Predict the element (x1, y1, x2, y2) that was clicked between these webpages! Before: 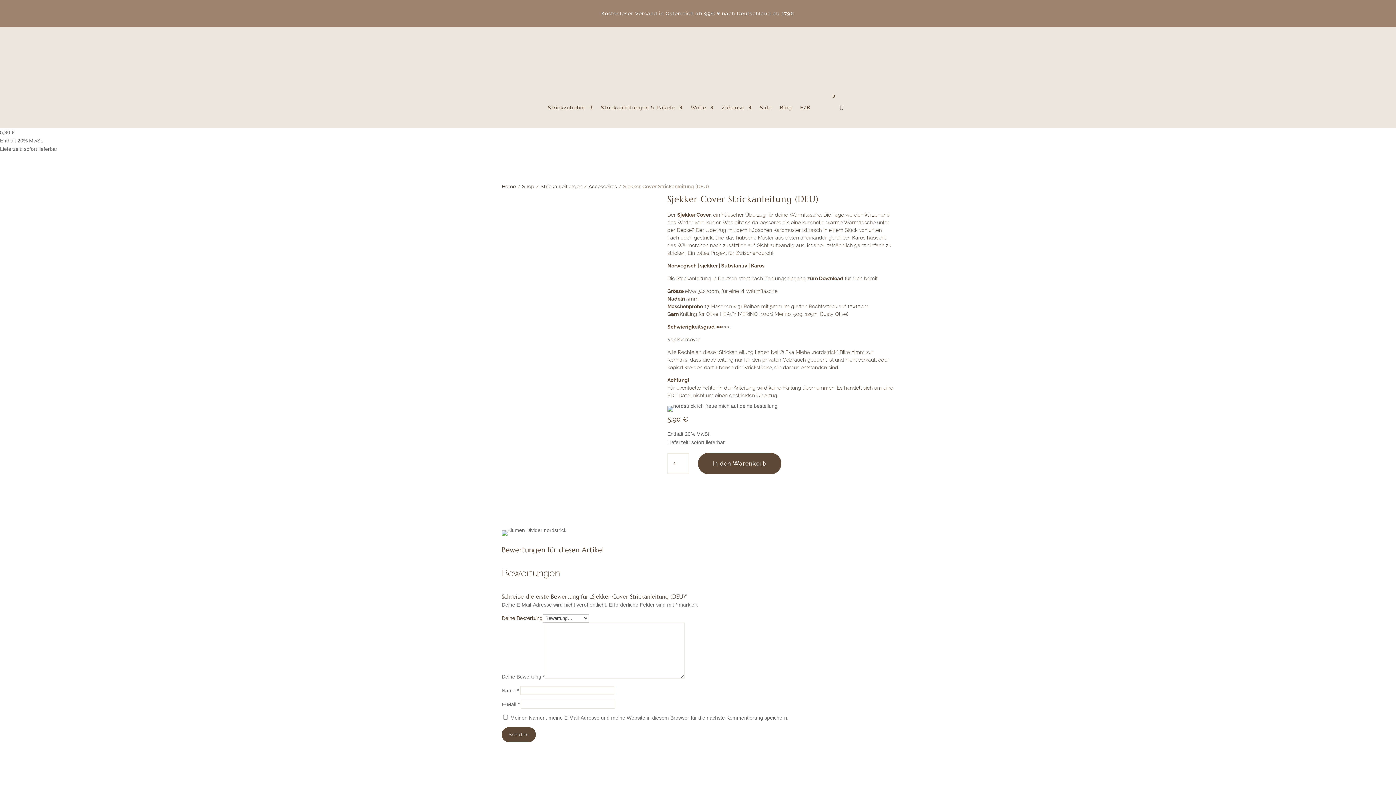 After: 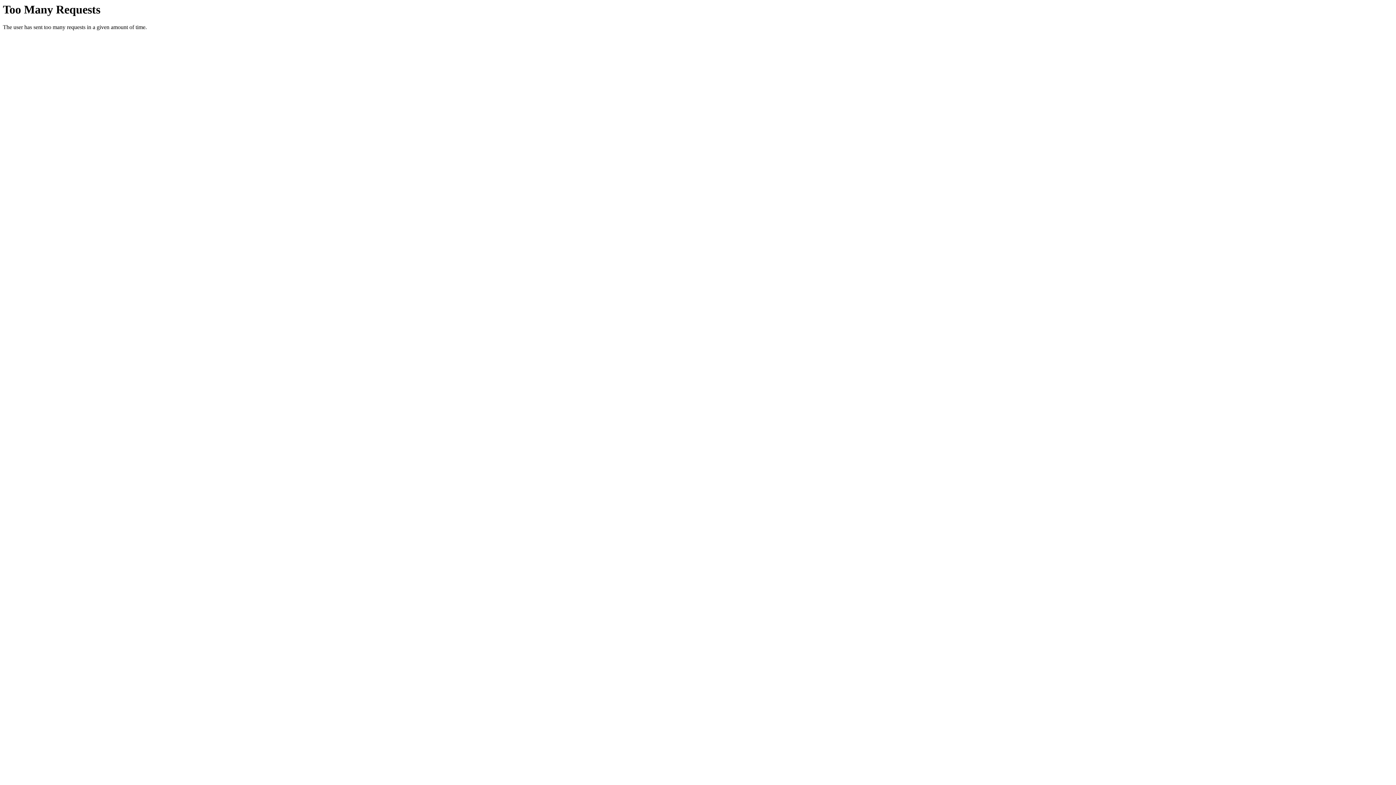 Action: label: Strickanleitungen bbox: (540, 183, 582, 189)